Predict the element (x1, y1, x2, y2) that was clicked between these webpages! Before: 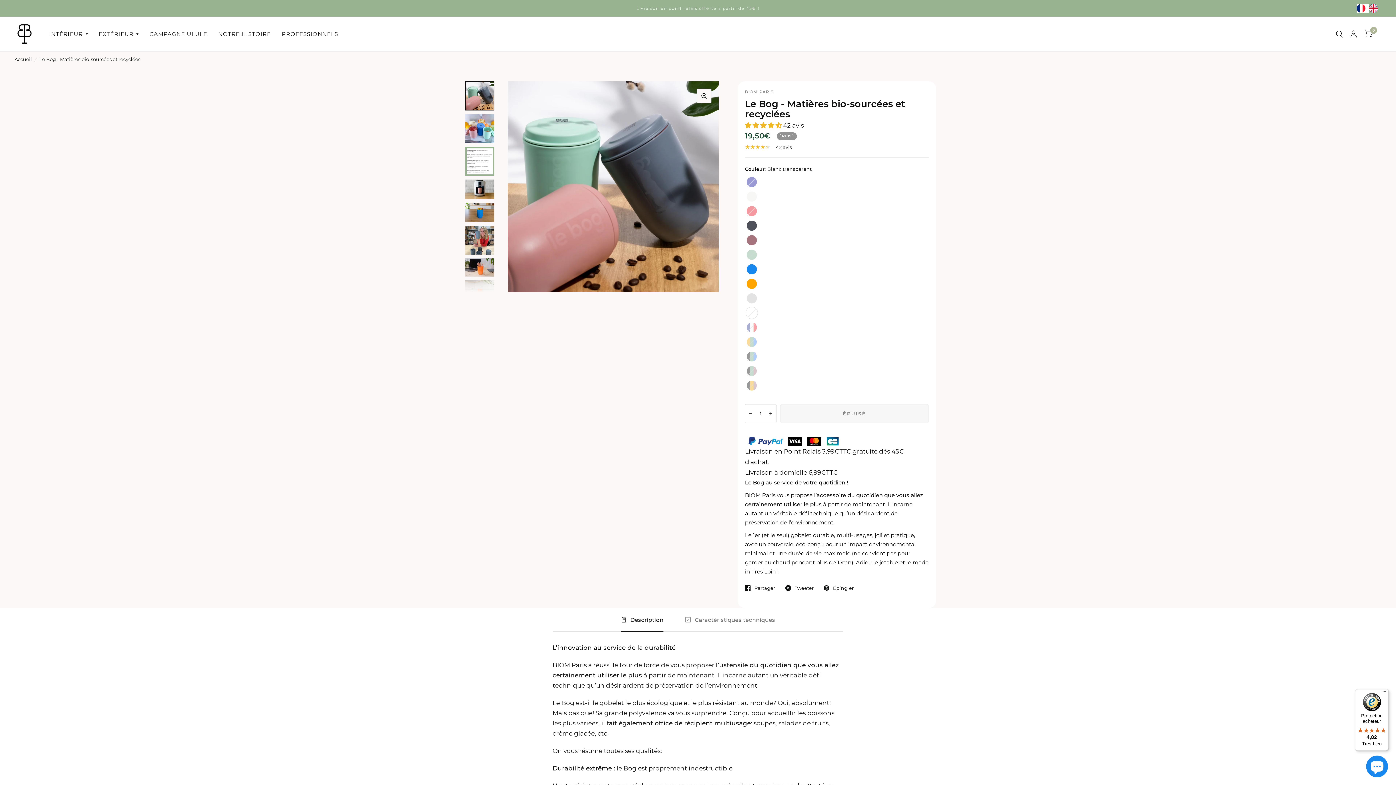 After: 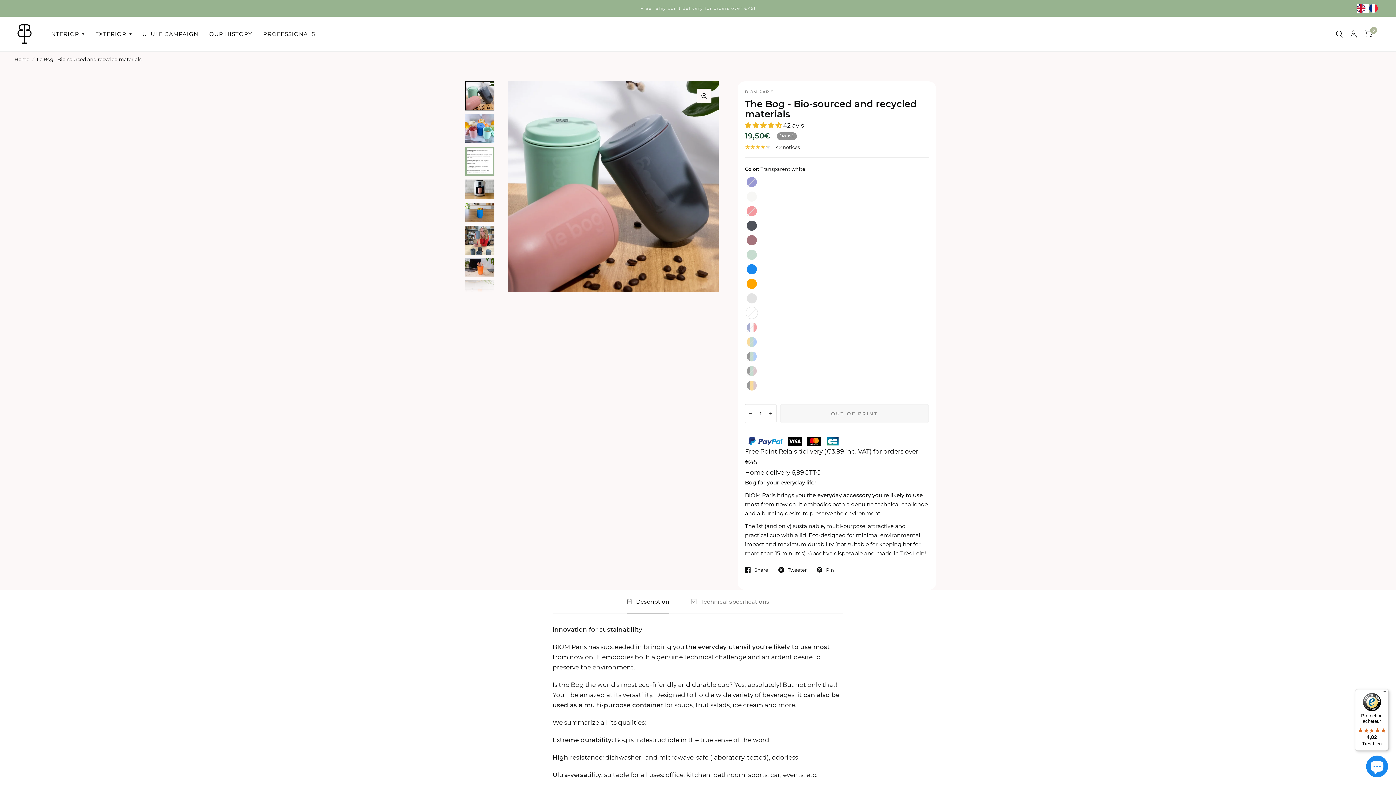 Action: label: EN bbox: (1369, 4, 1381, 12)